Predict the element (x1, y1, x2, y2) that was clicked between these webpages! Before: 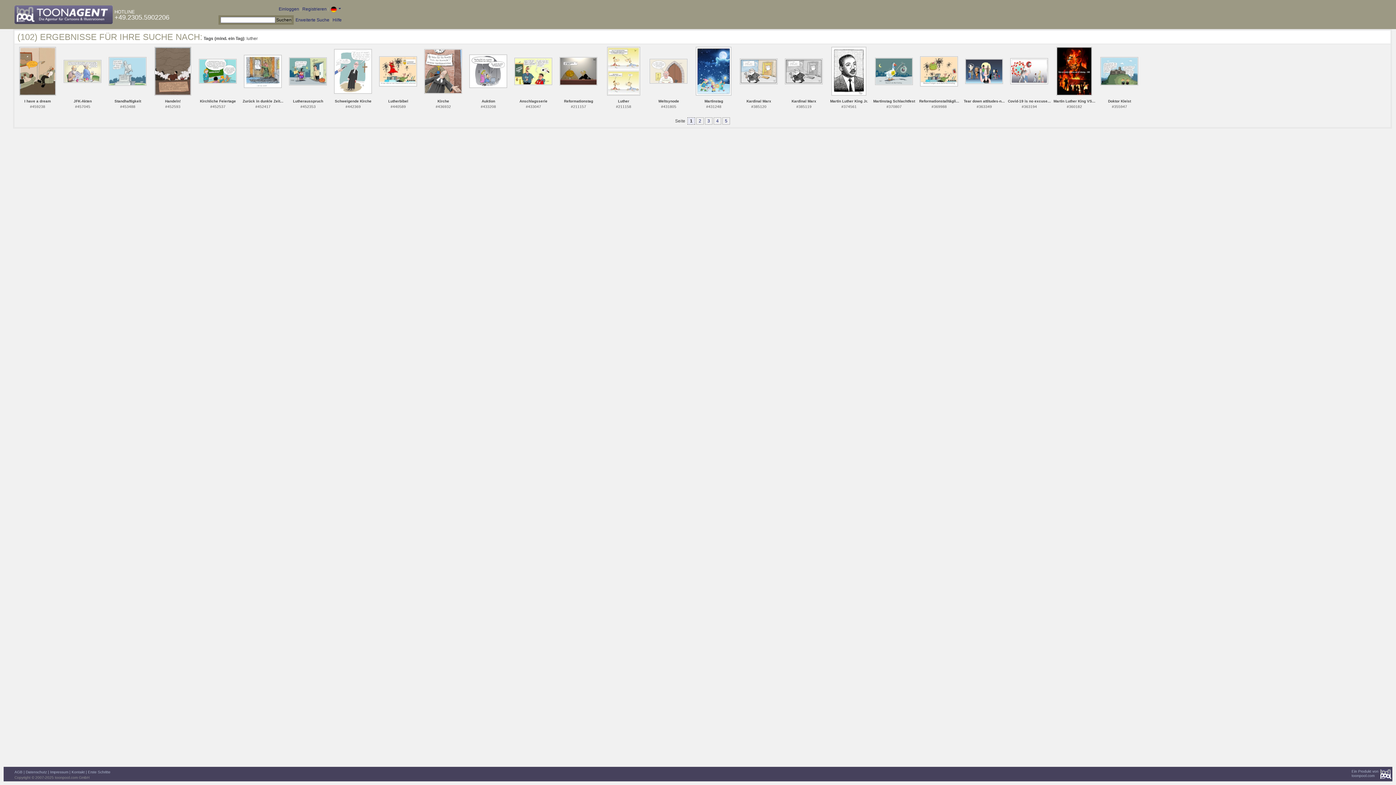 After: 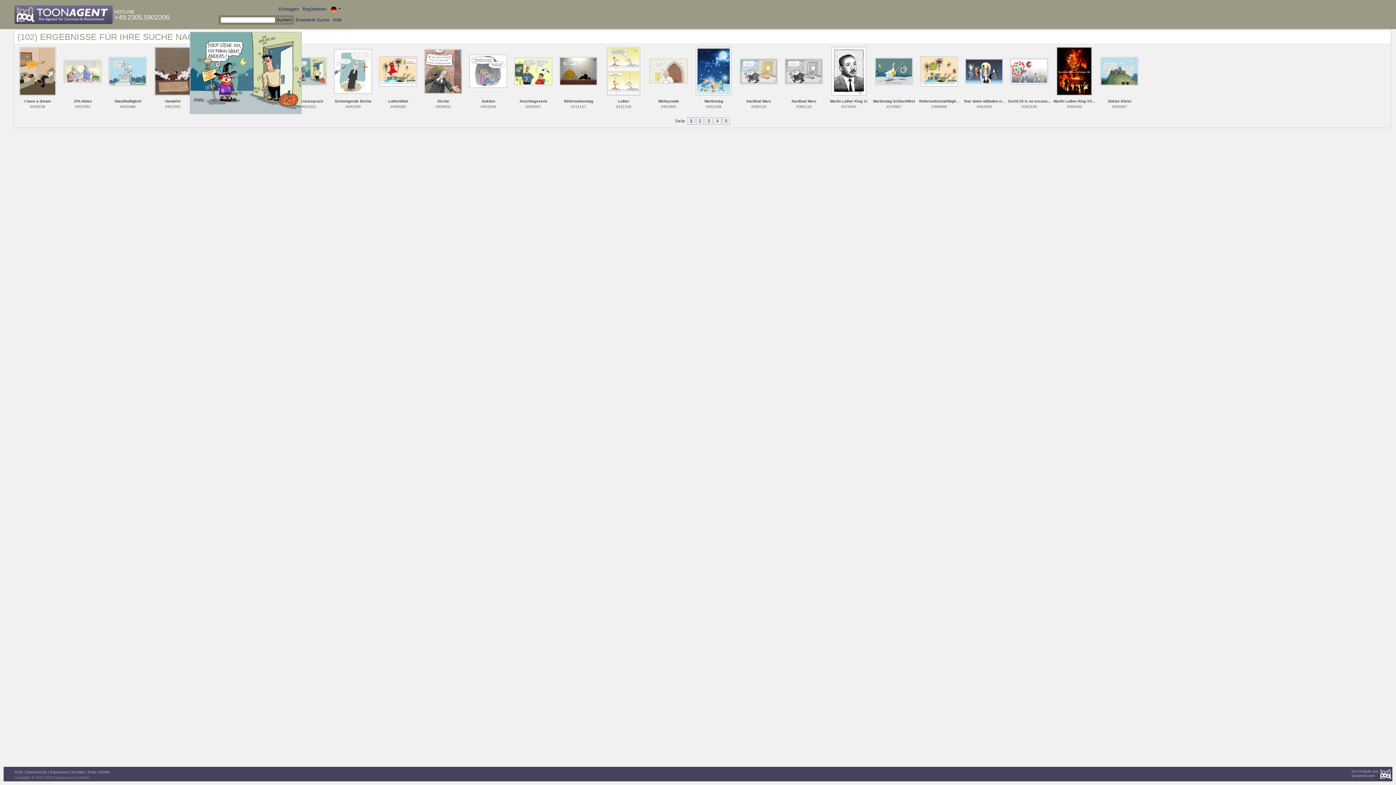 Action: bbox: (289, 68, 326, 73)